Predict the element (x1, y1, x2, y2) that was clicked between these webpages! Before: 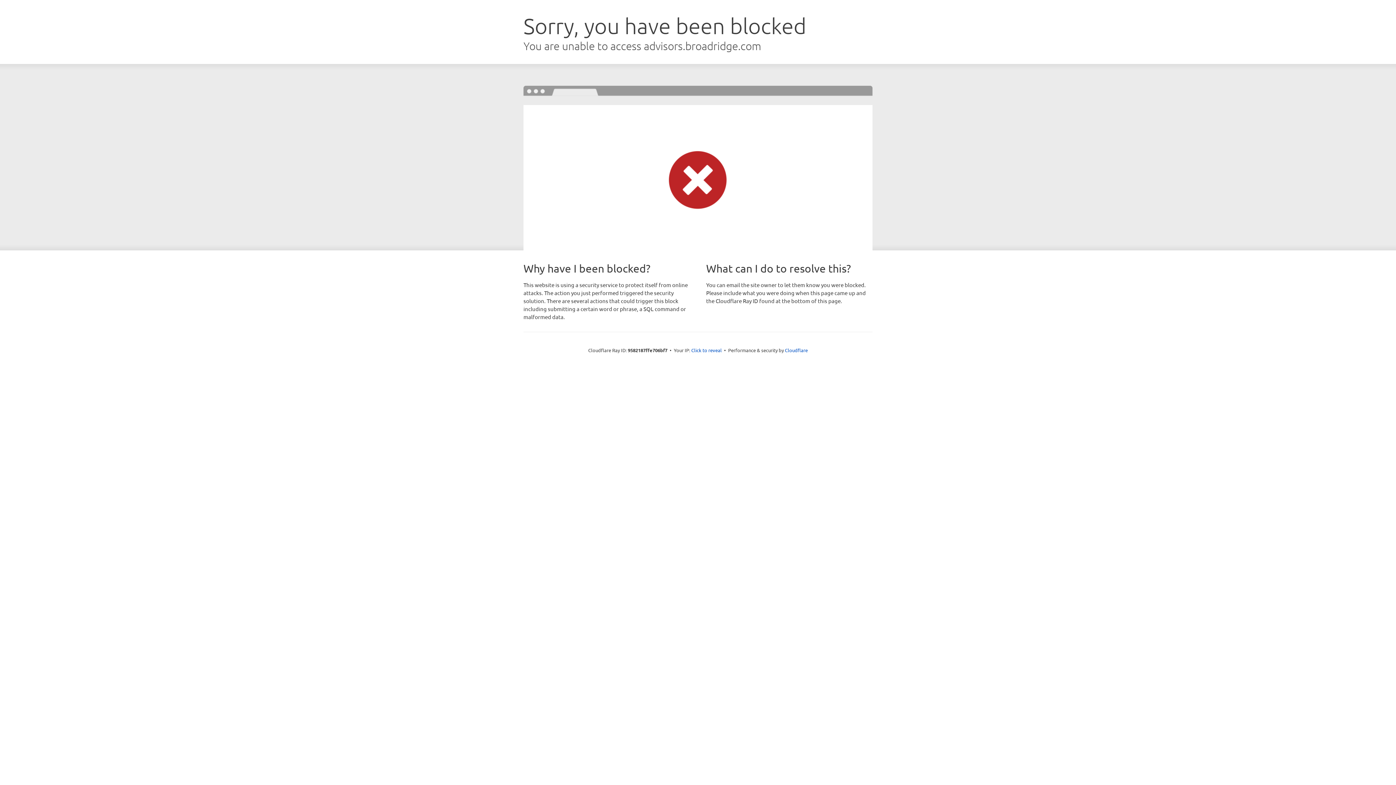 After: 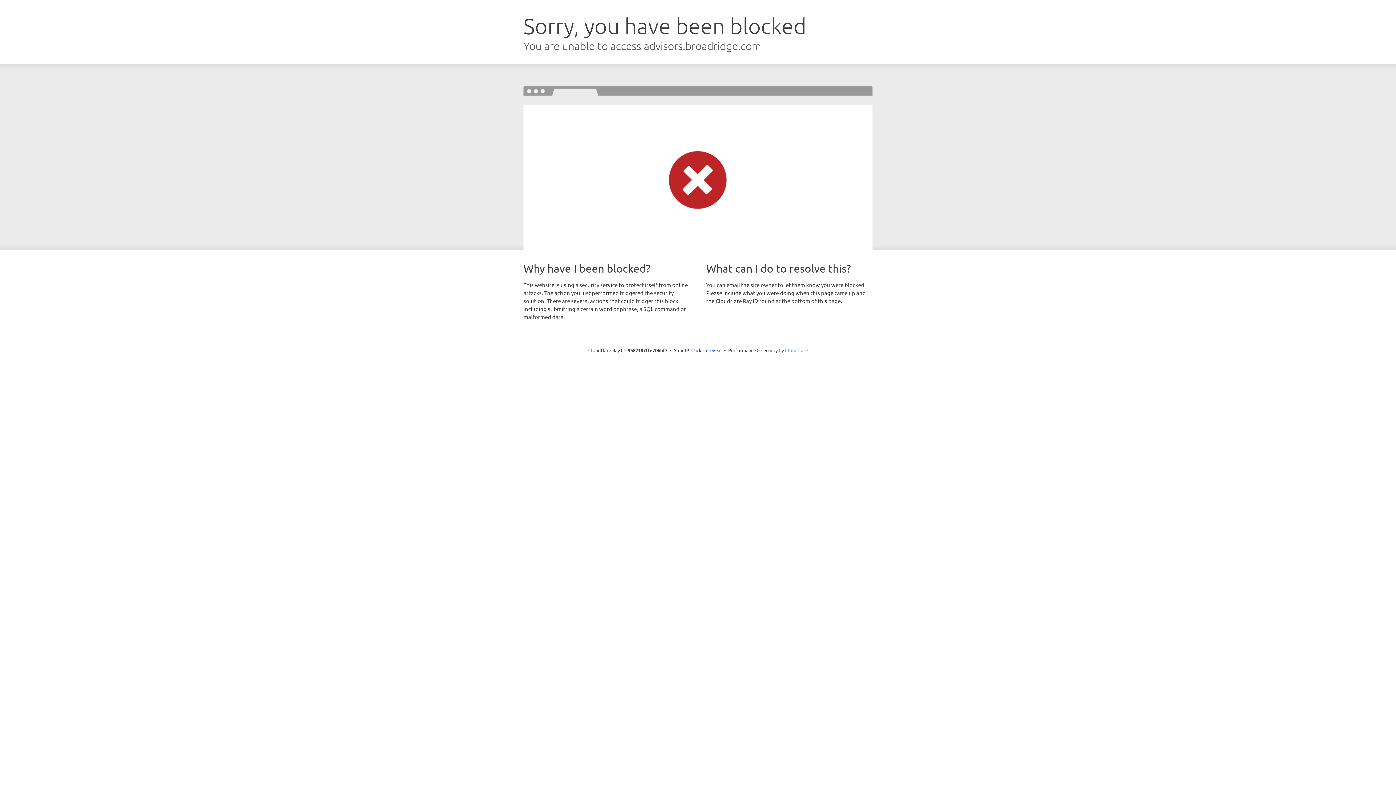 Action: bbox: (785, 347, 808, 353) label: Cloudflare